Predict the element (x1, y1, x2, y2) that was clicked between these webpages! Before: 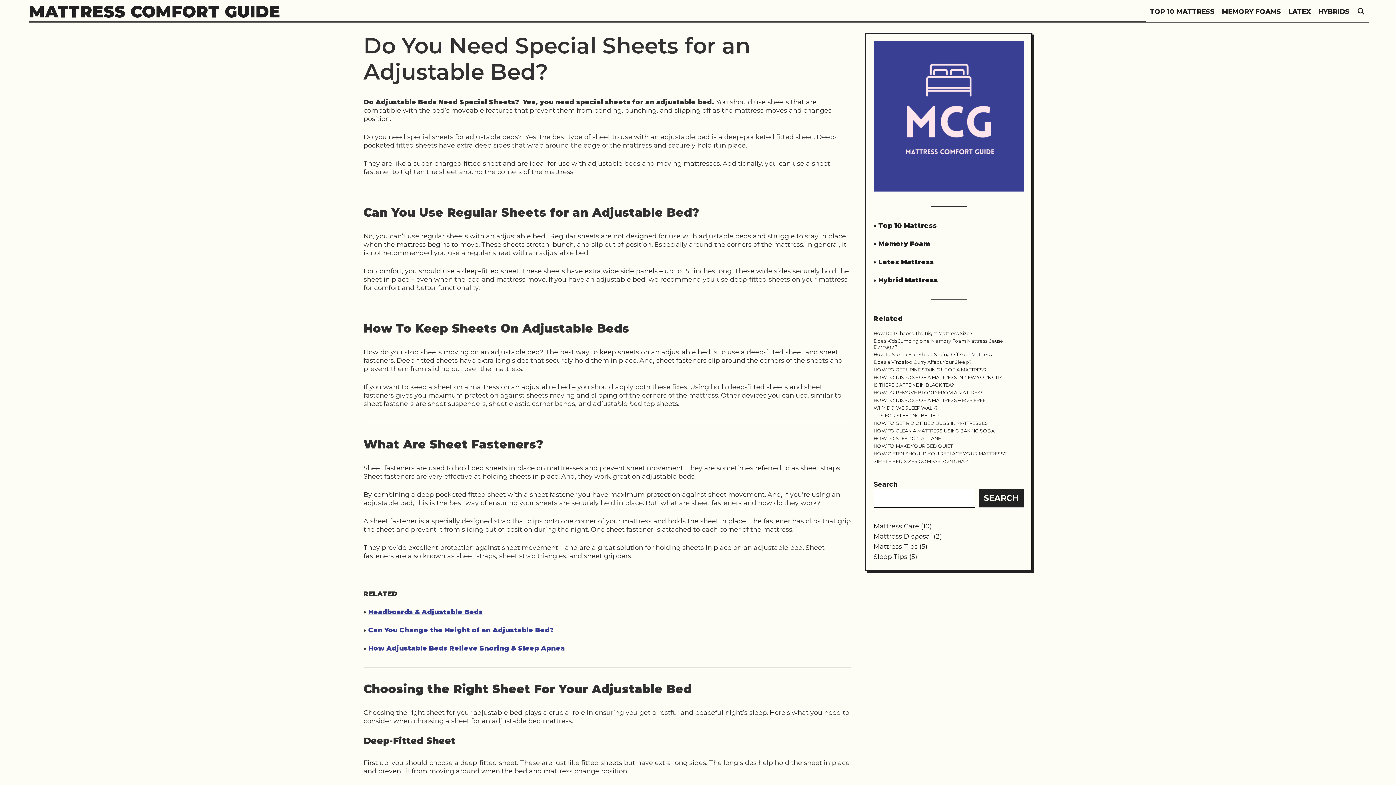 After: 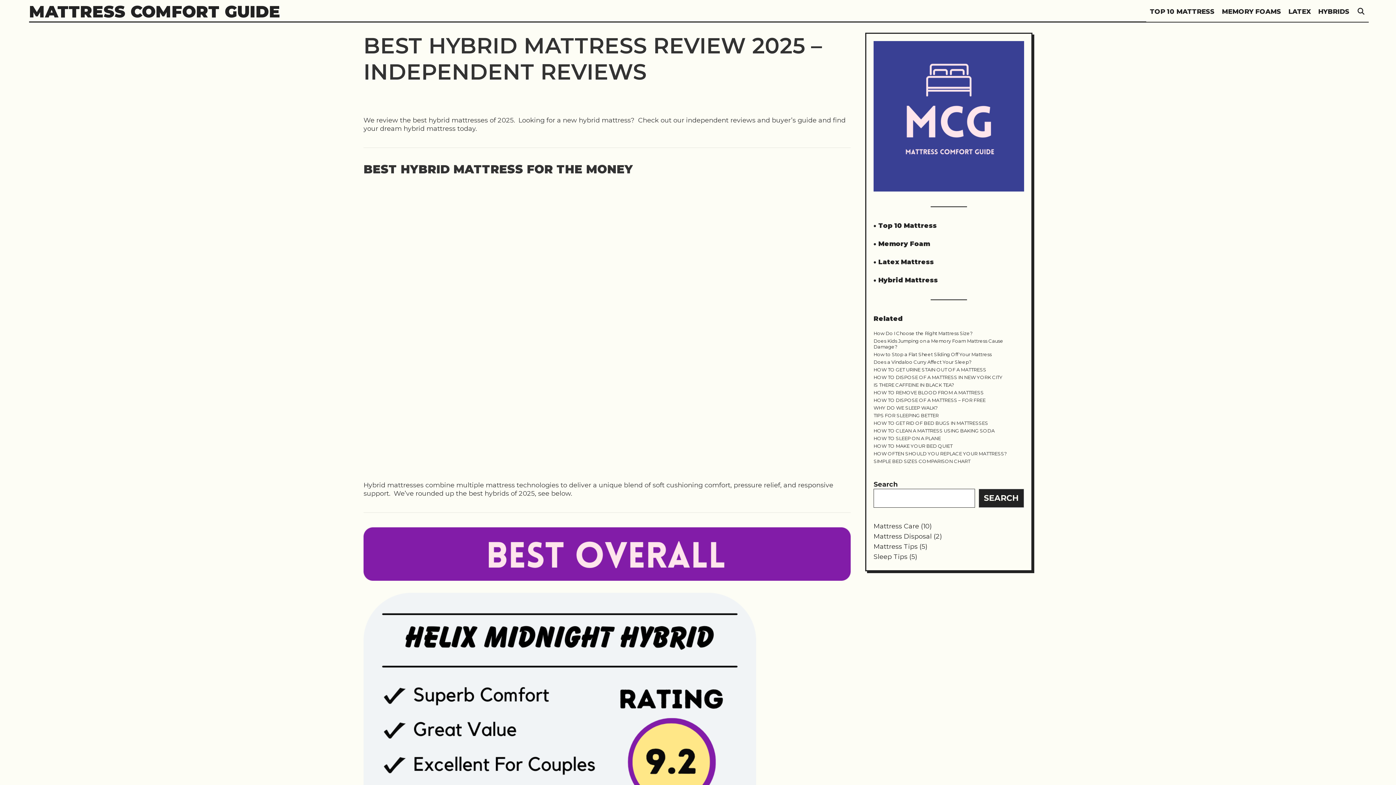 Action: bbox: (1314, 1, 1353, 21) label: HYBRIDS